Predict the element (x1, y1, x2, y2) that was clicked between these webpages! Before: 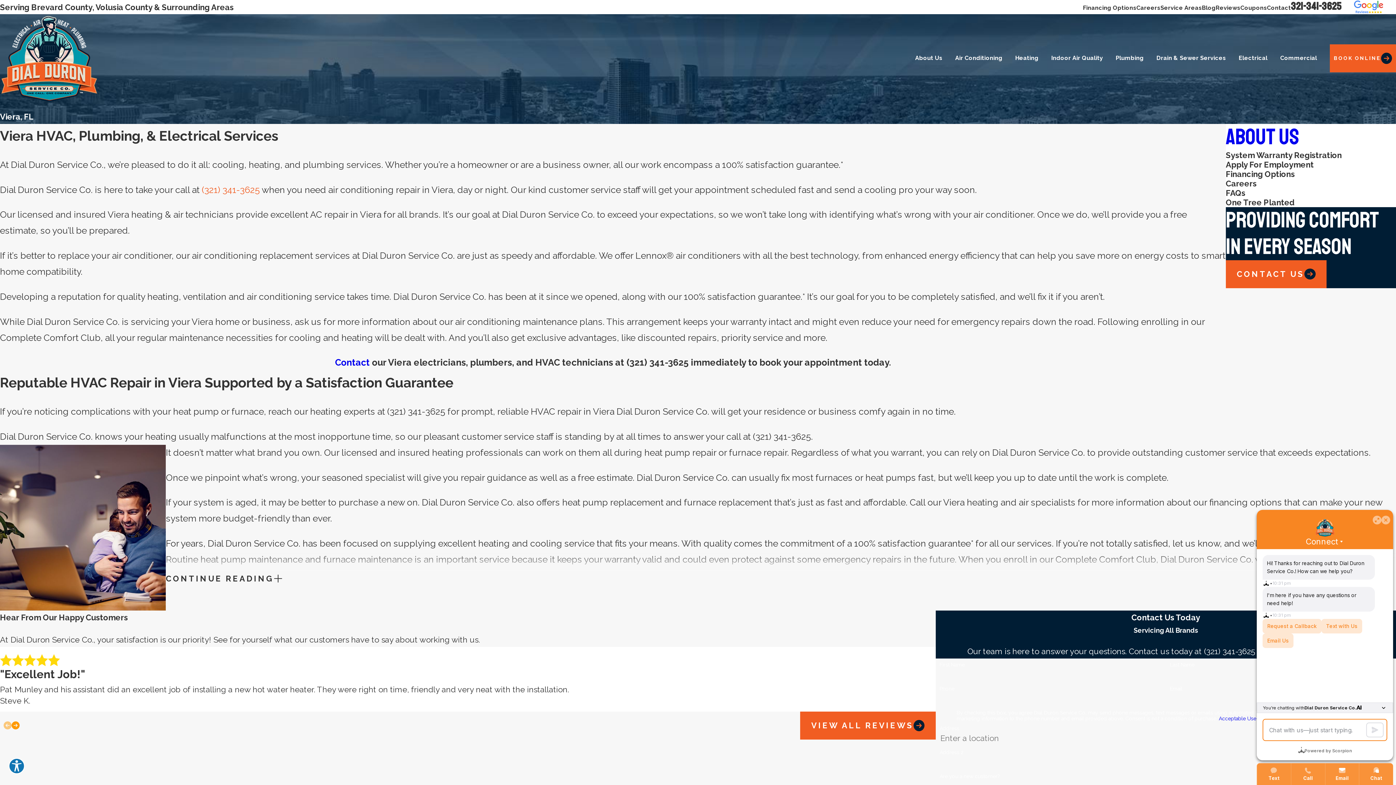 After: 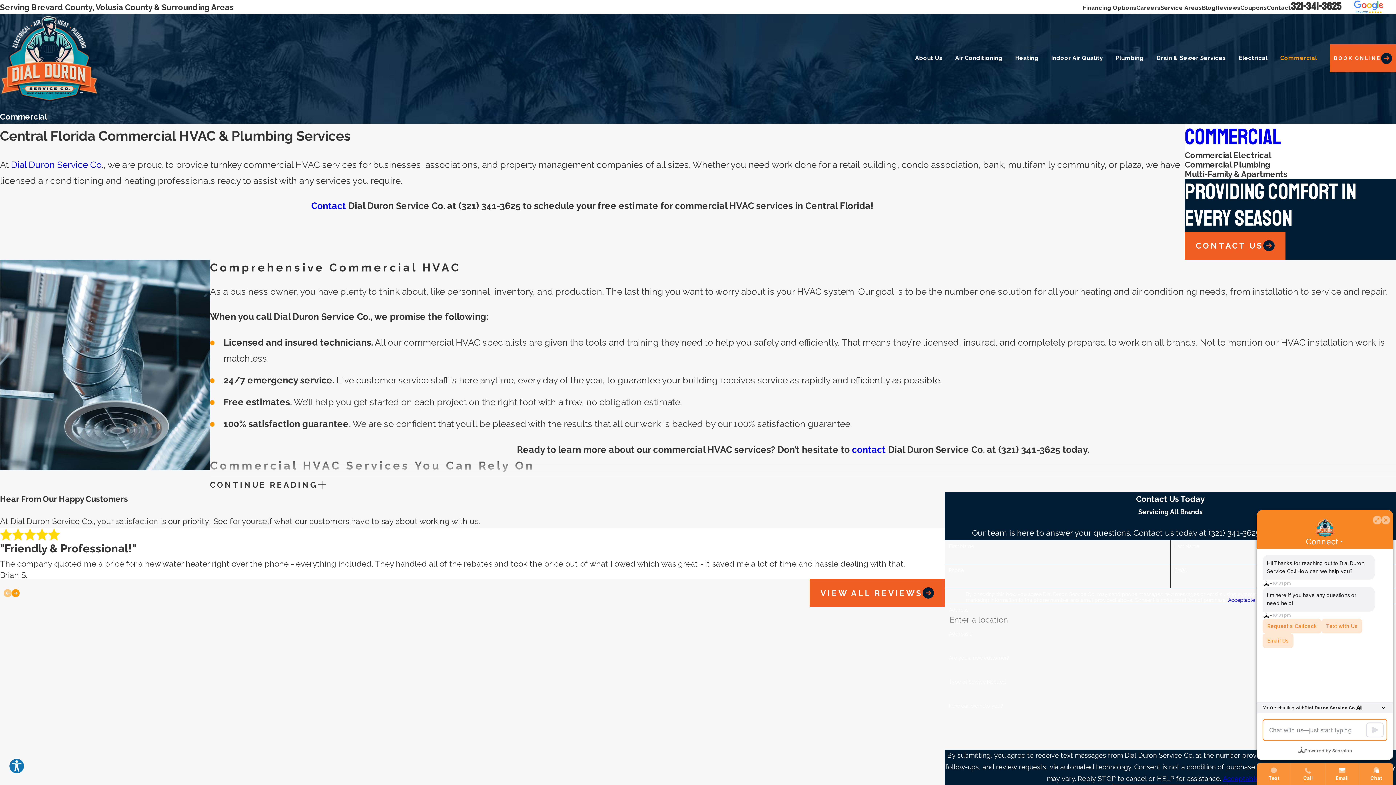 Action: bbox: (1280, 53, 1317, 63) label: Commercial